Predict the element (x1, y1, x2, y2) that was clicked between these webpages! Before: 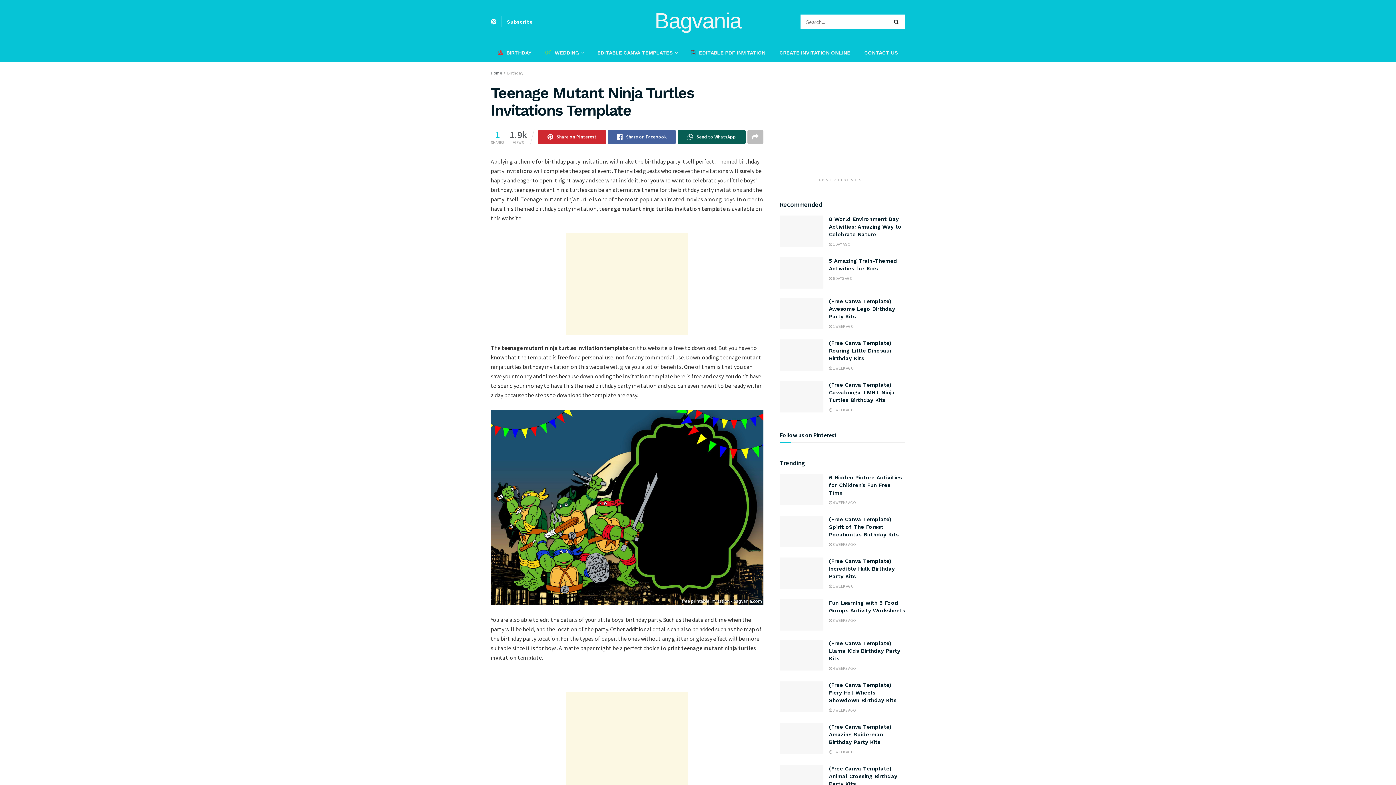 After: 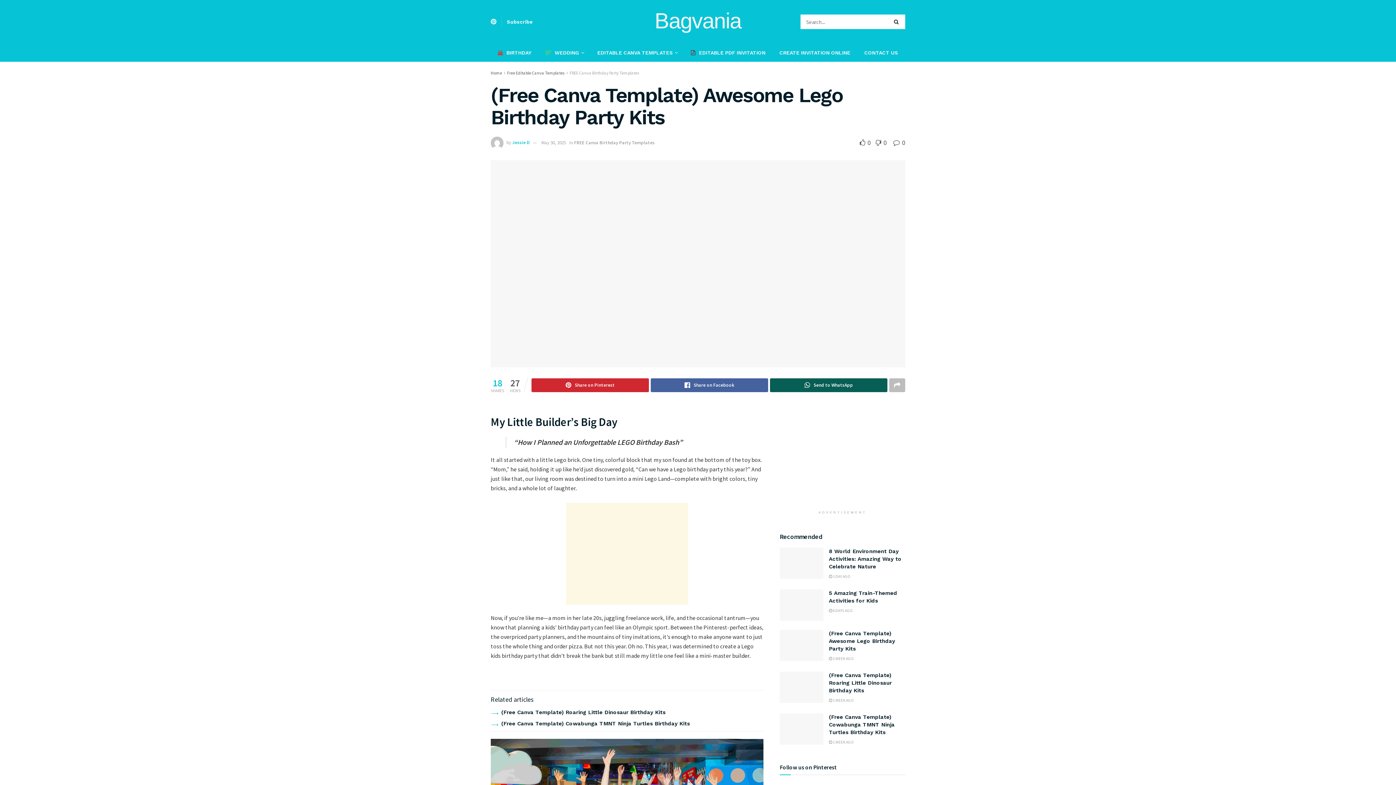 Action: label: (Free Canva Template) Awesome Lego Birthday Party Kits bbox: (829, 298, 895, 319)